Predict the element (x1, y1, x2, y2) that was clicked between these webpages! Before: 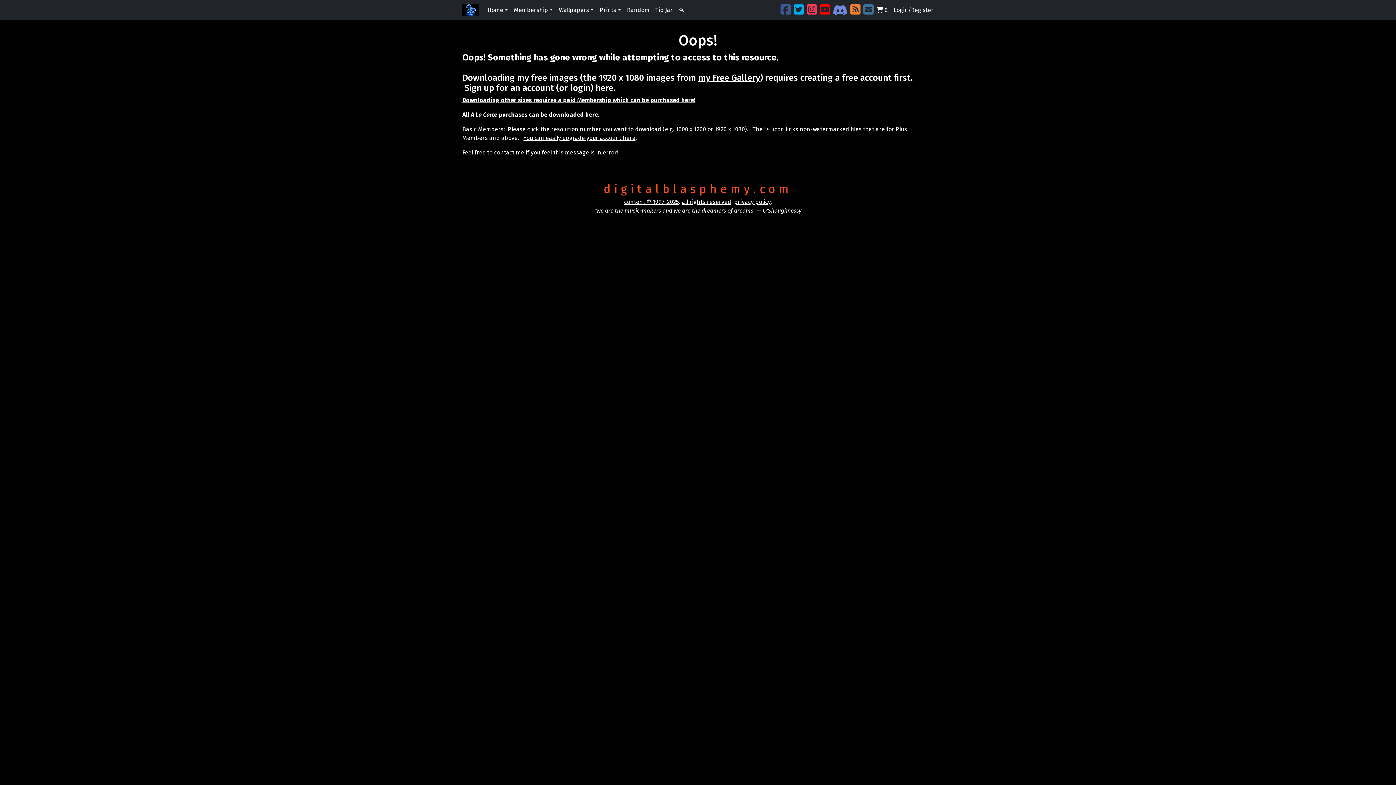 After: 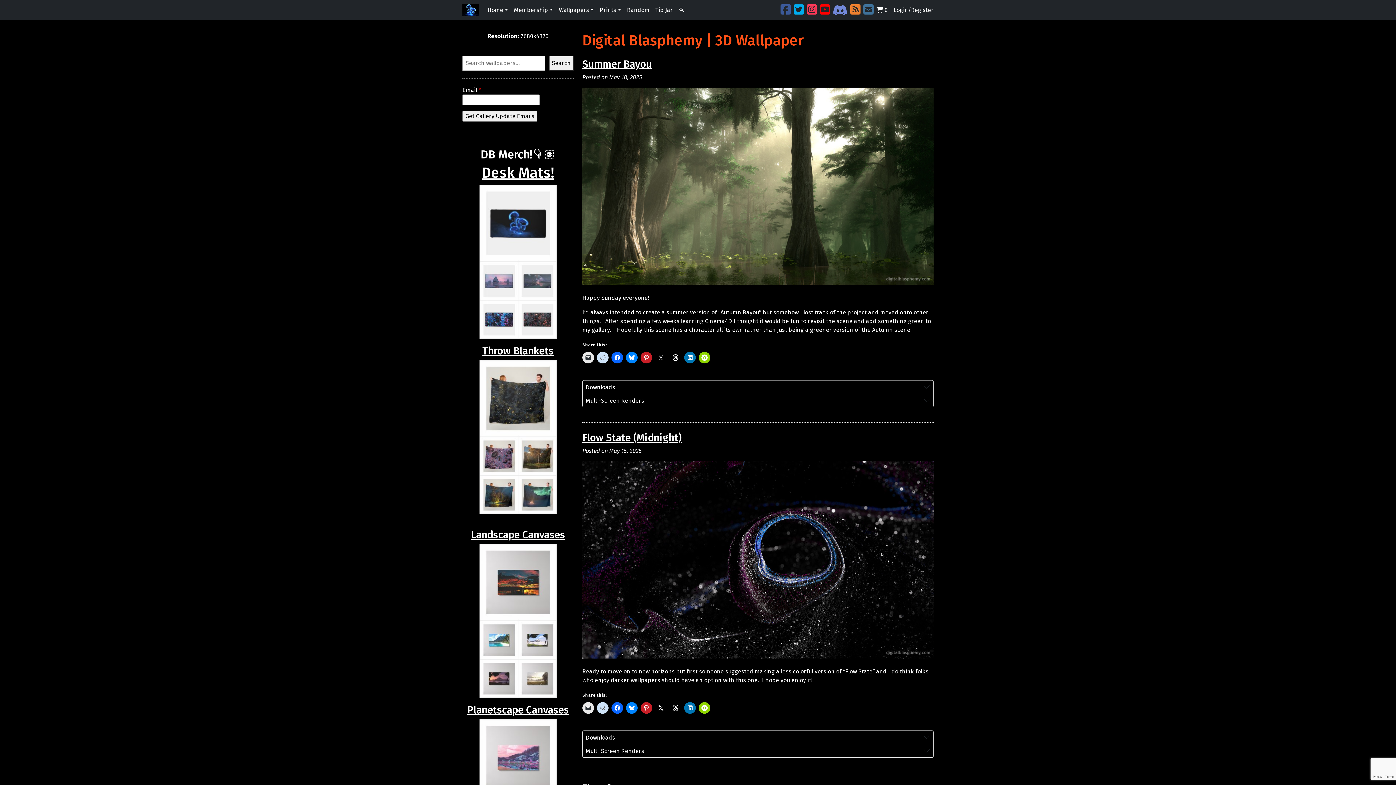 Action: bbox: (462, 4, 478, 16) label: Digital Blasphemy